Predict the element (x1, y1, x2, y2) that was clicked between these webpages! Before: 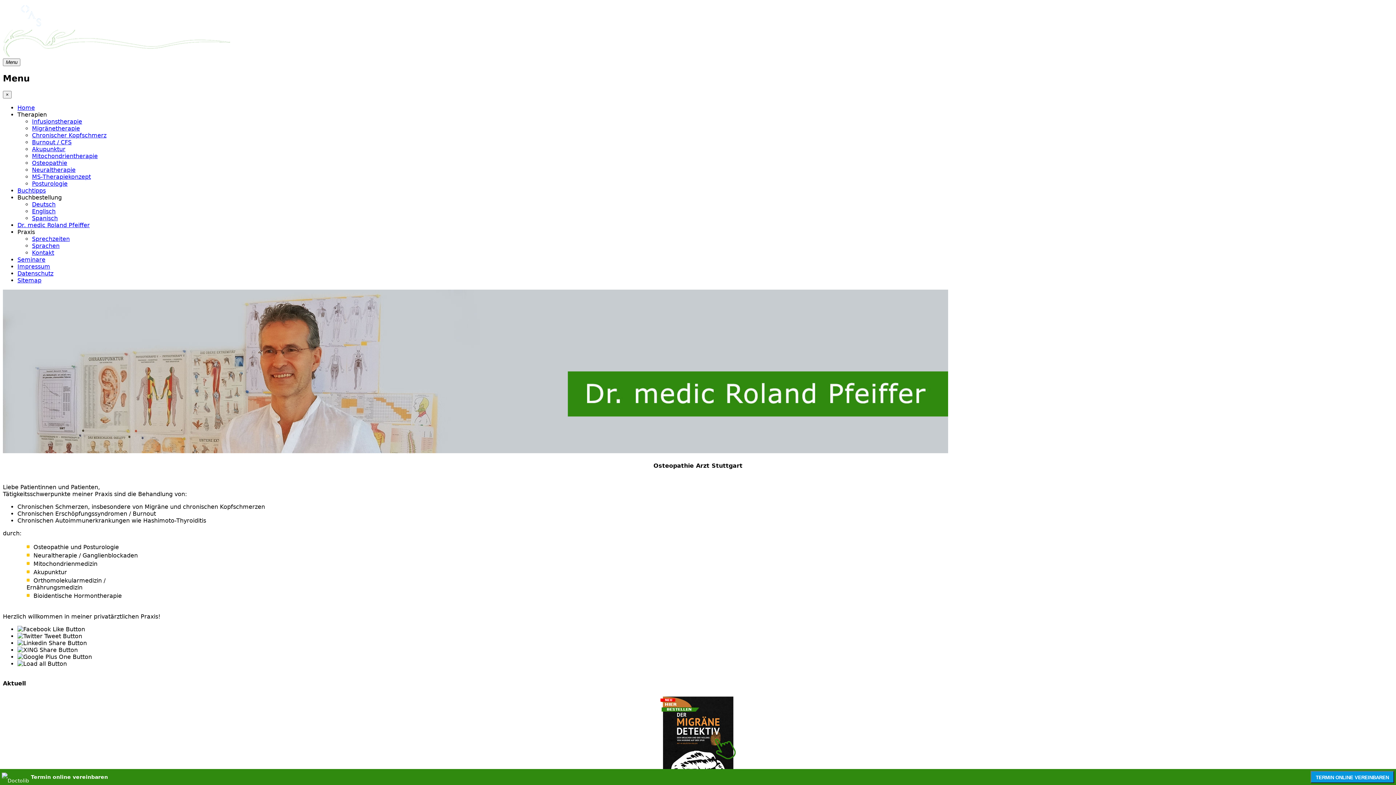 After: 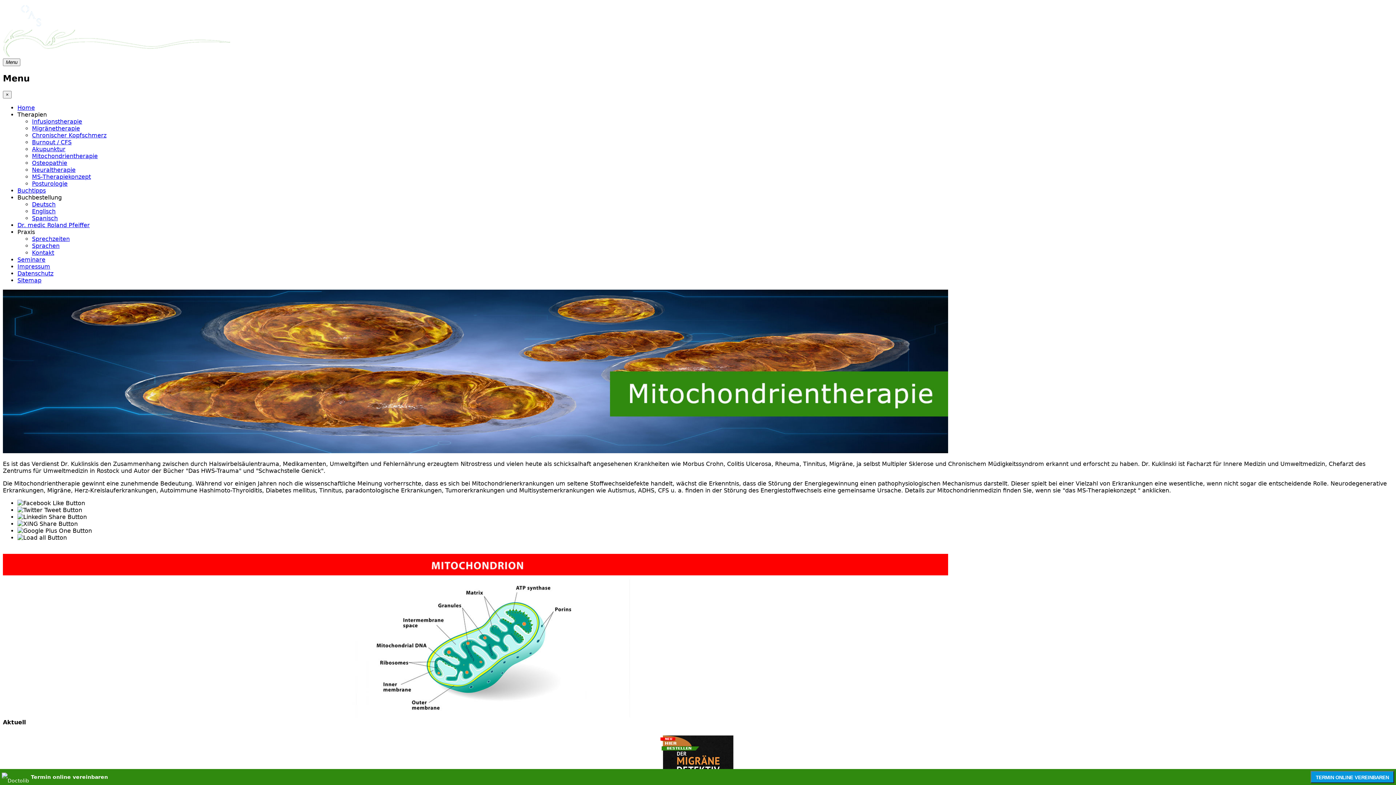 Action: bbox: (32, 152, 97, 159) label: Mitochondrientherapie